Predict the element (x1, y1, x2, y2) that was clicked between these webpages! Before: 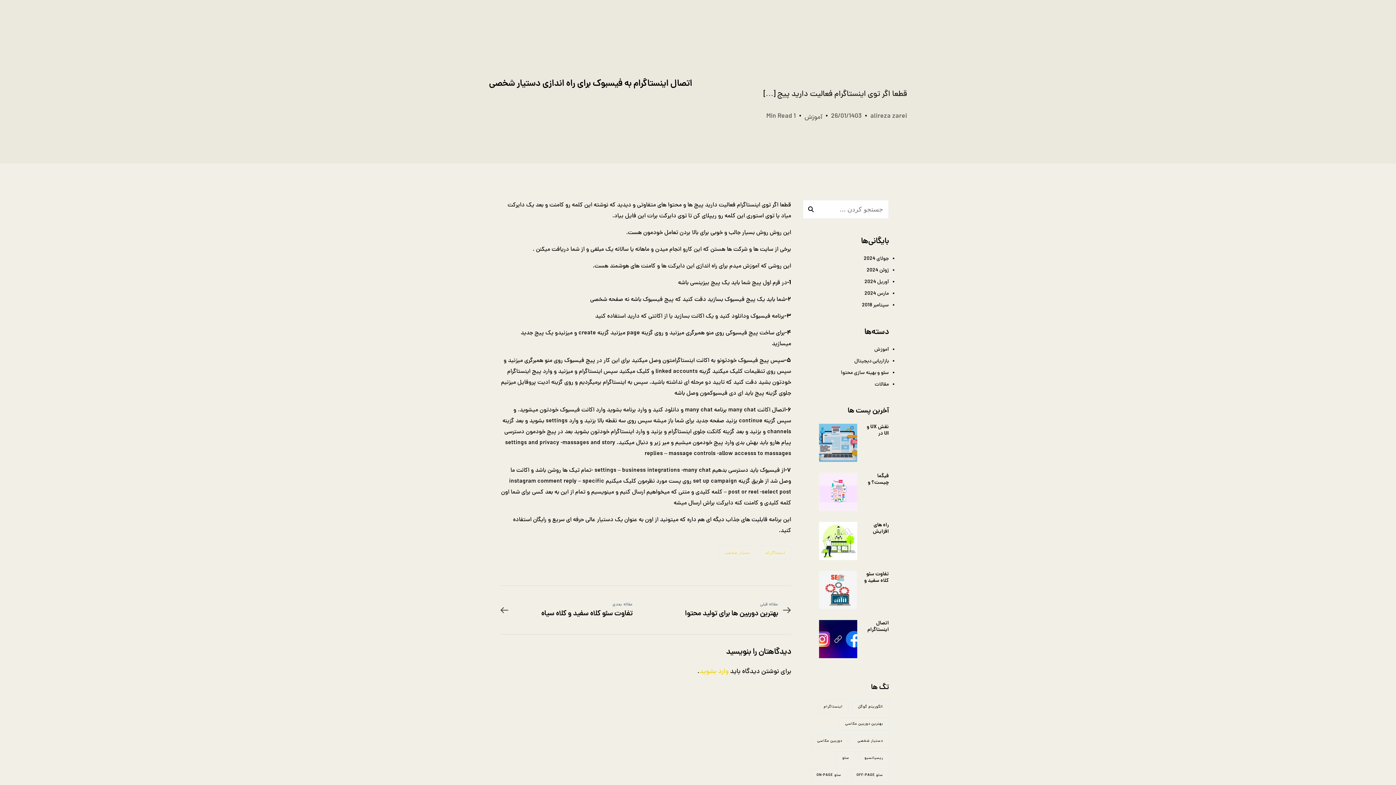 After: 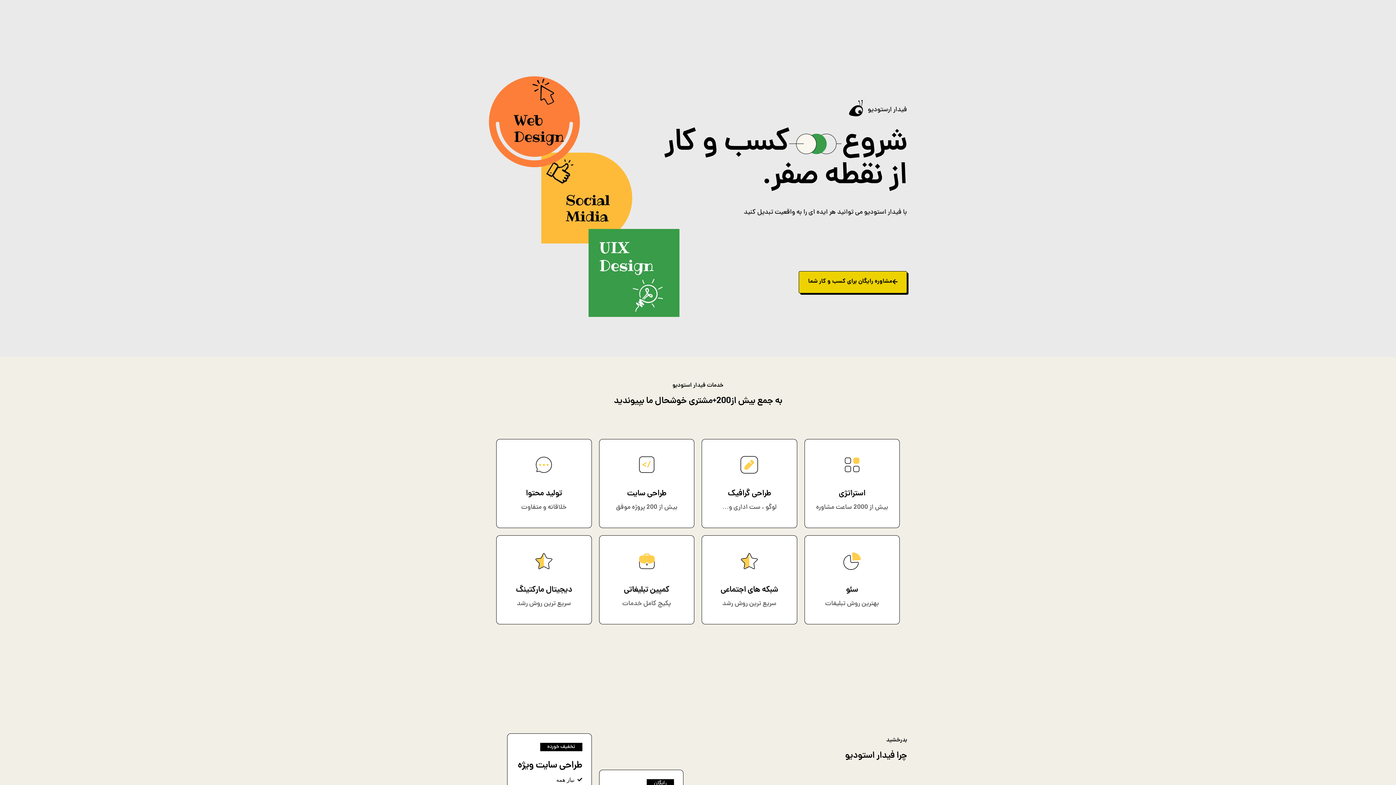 Action: label: آوریل 2024 bbox: (864, 278, 889, 286)